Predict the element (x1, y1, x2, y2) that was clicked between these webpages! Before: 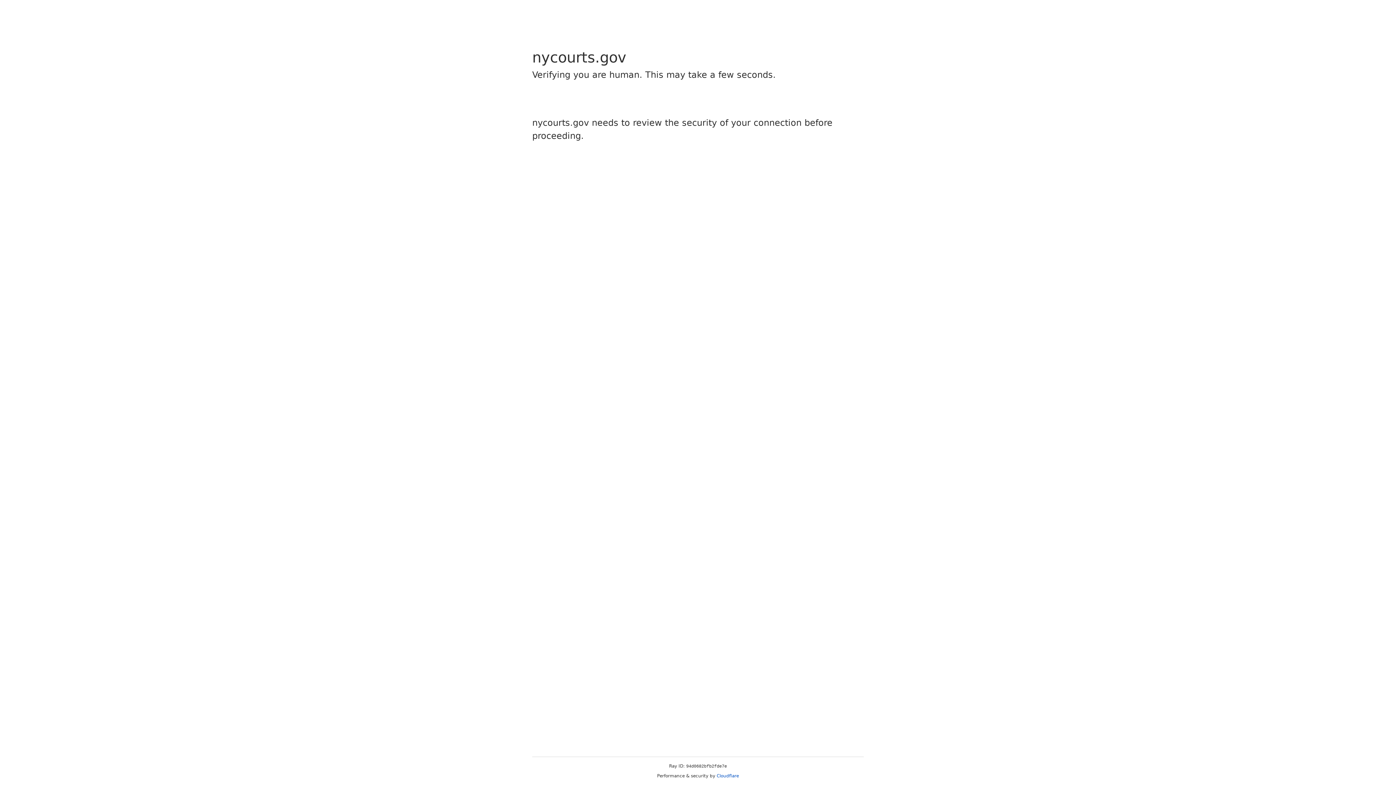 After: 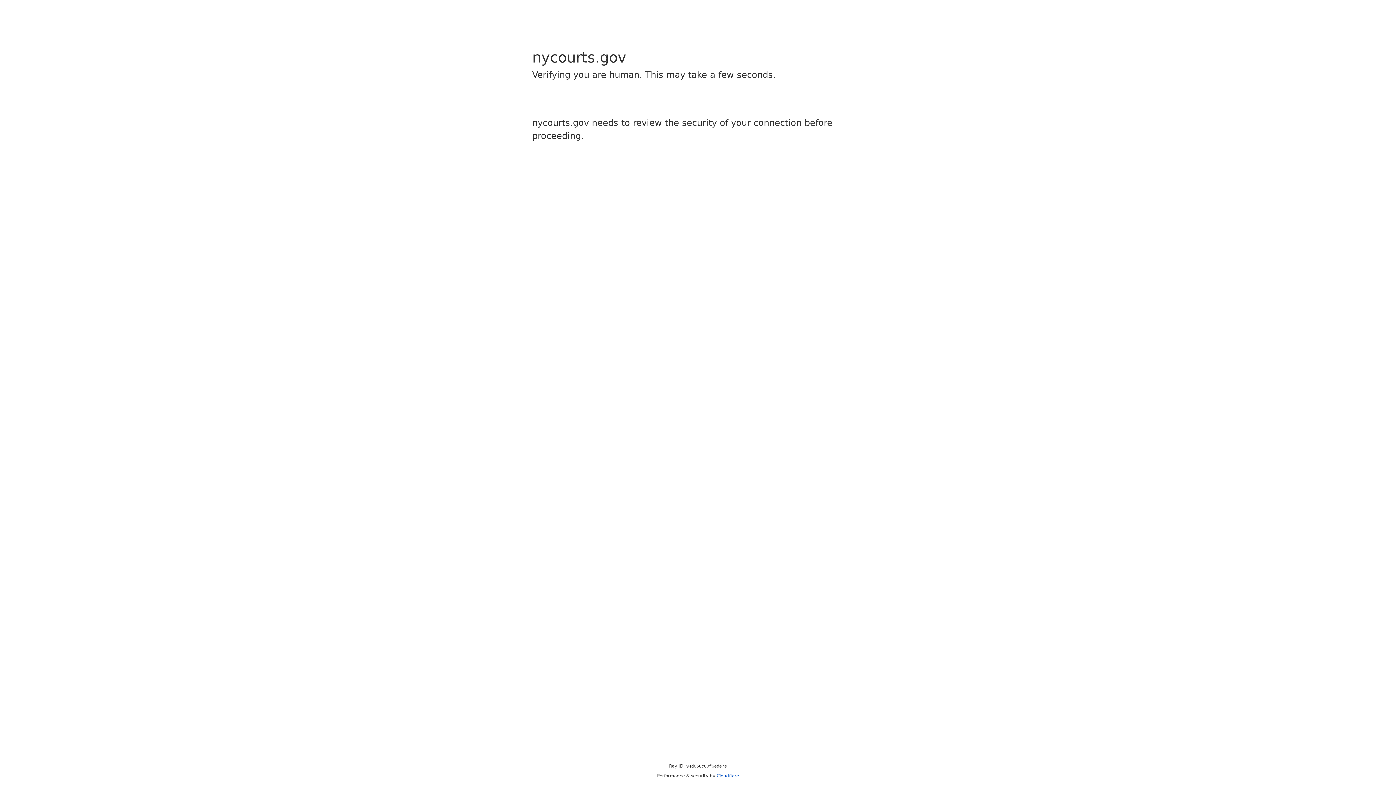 Action: label: Cloudflare bbox: (716, 773, 739, 778)